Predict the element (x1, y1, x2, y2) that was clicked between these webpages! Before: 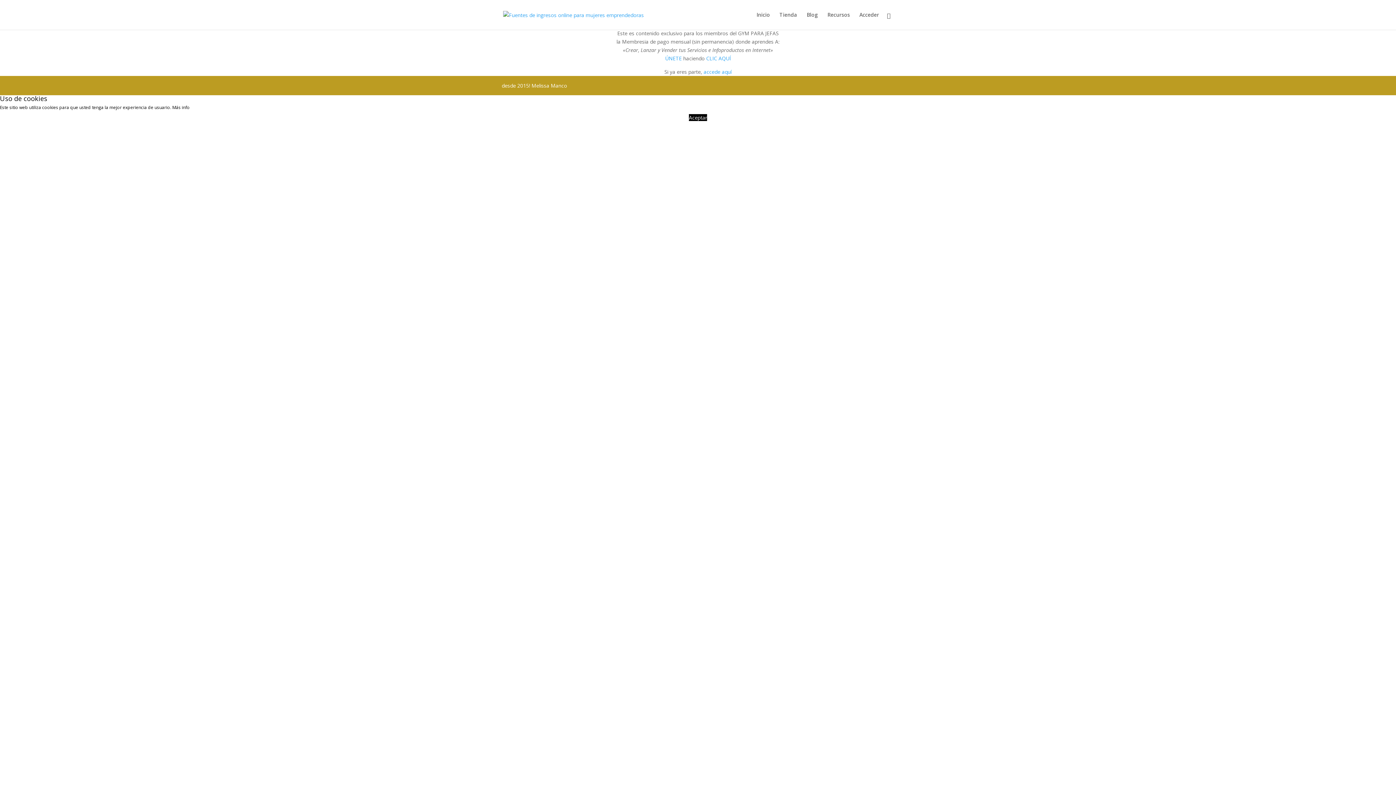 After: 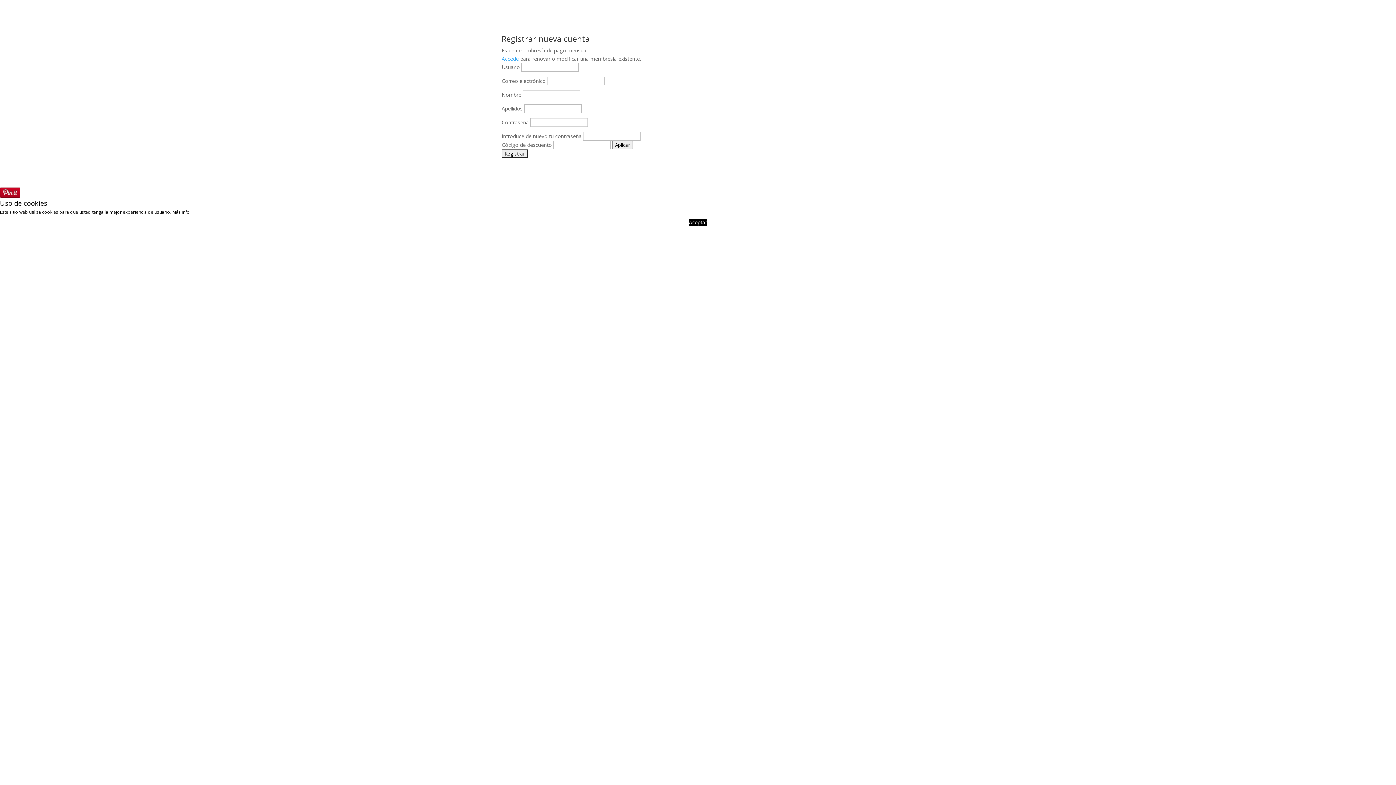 Action: label: CLIC AQUÍ bbox: (706, 54, 731, 61)